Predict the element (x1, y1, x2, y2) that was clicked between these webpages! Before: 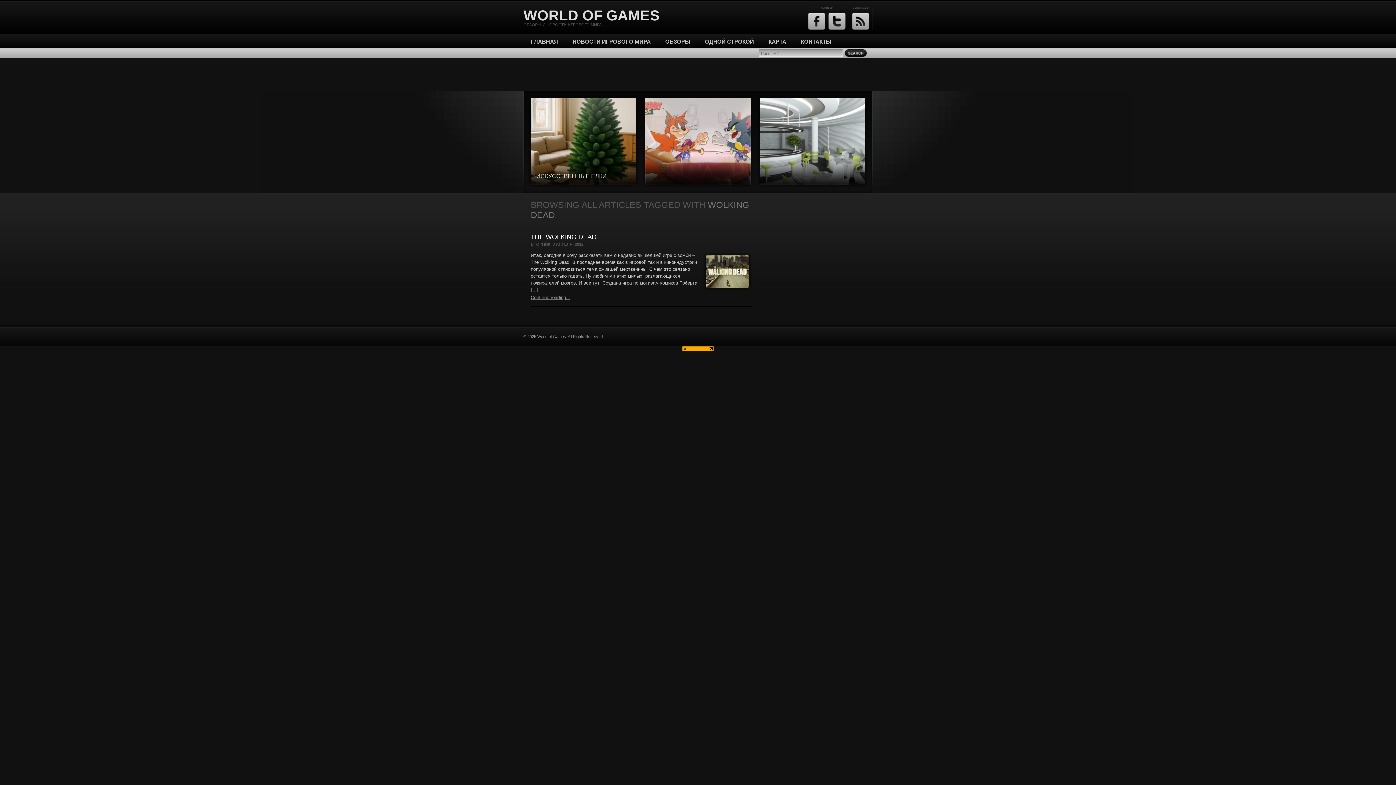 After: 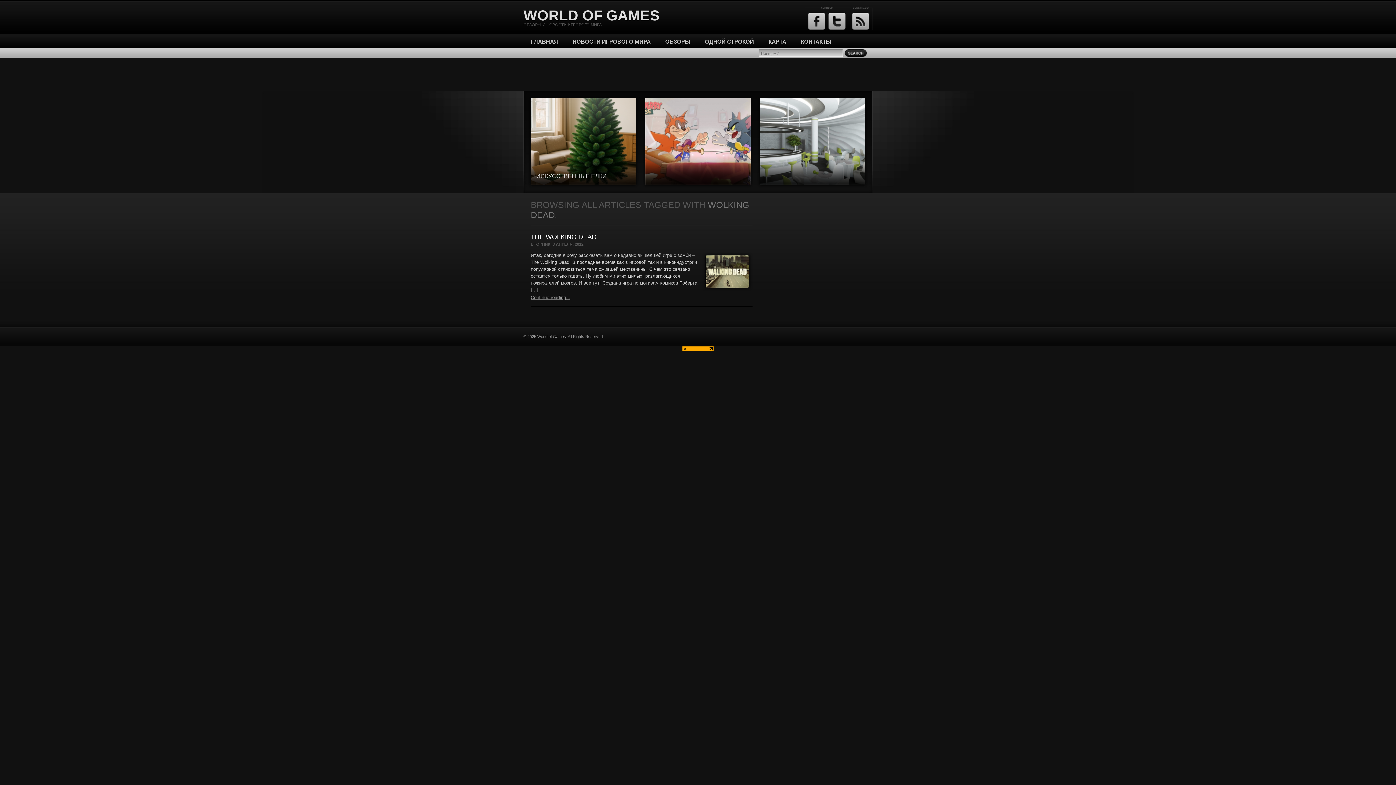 Action: bbox: (682, 348, 714, 352)